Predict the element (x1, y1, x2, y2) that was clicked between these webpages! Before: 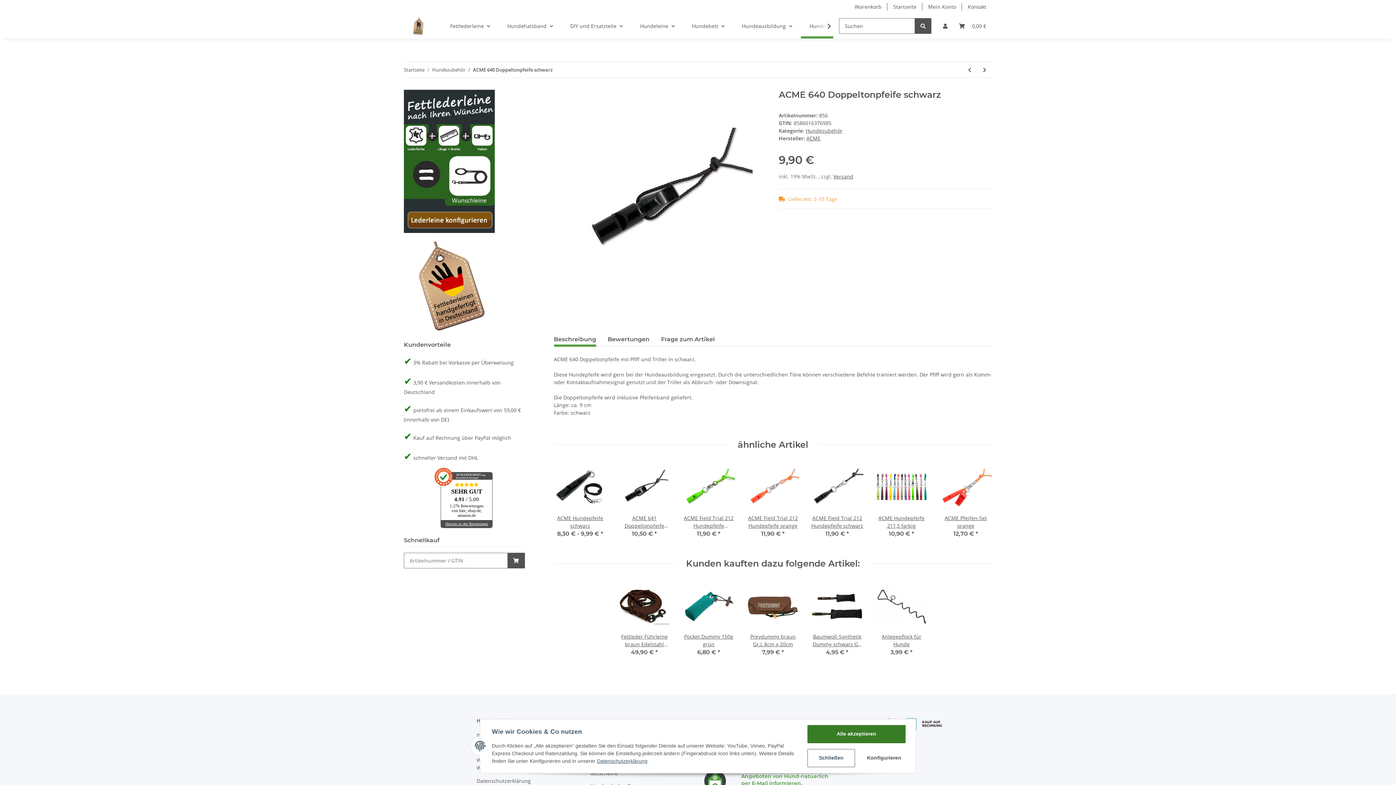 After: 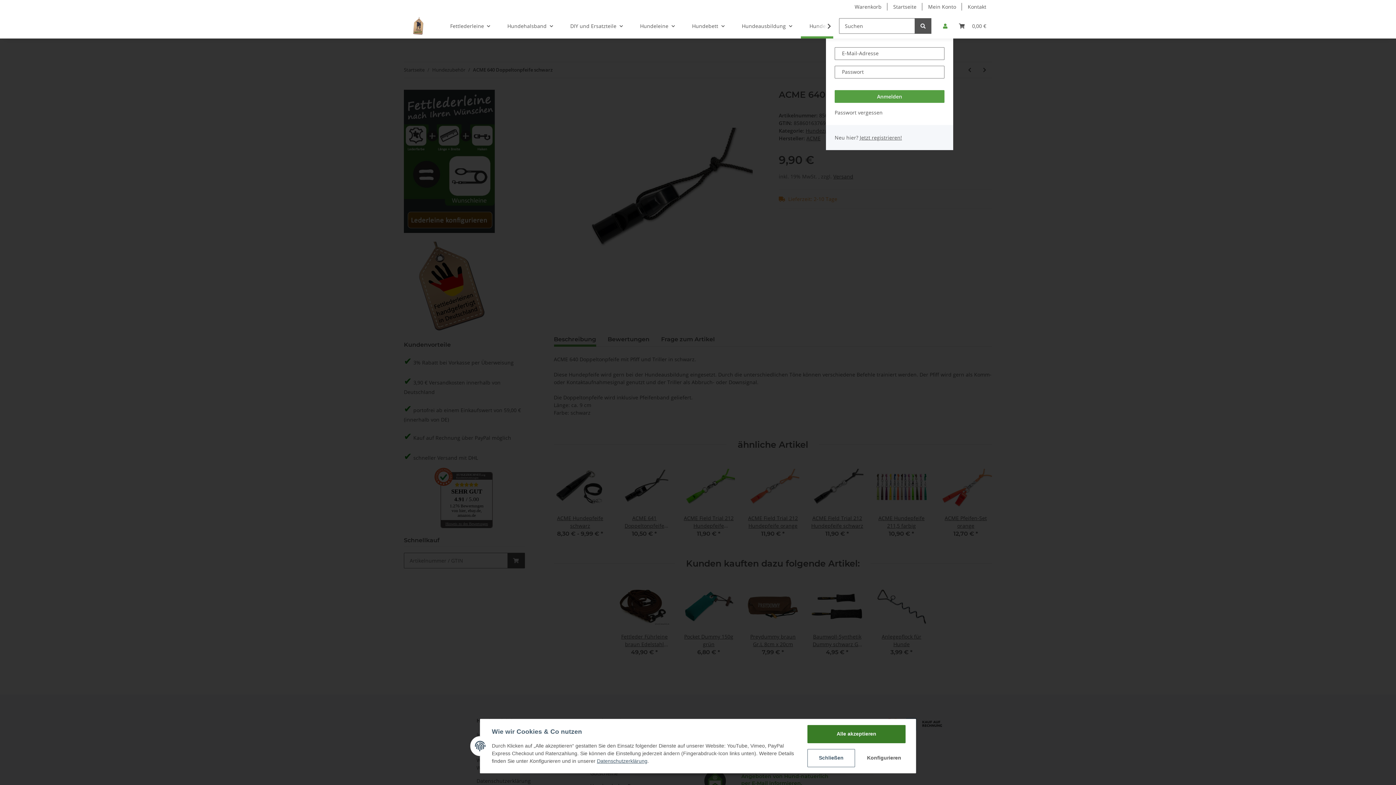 Action: bbox: (937, 13, 953, 38) label: Mein Konto